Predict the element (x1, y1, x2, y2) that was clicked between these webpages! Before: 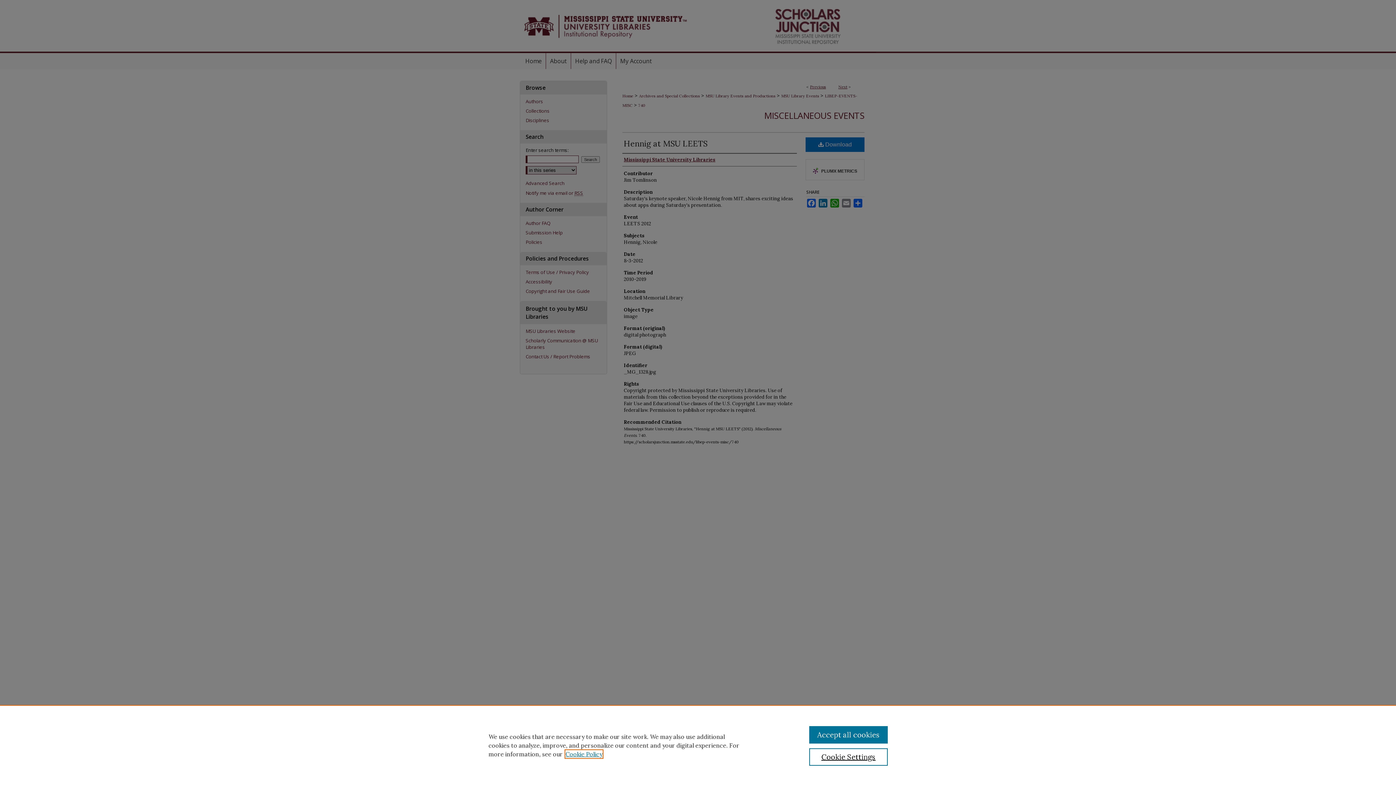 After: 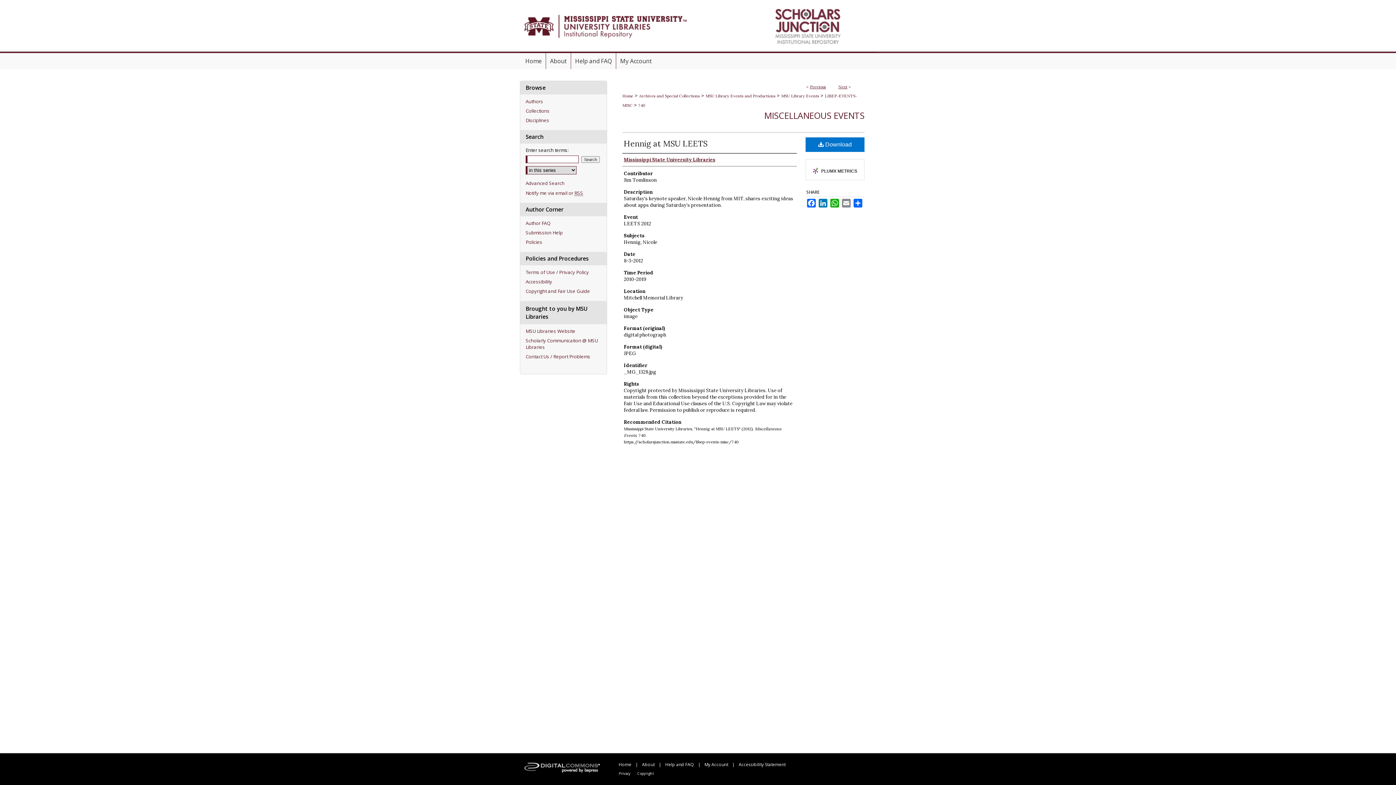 Action: bbox: (809, 726, 887, 744) label: Accept all cookies